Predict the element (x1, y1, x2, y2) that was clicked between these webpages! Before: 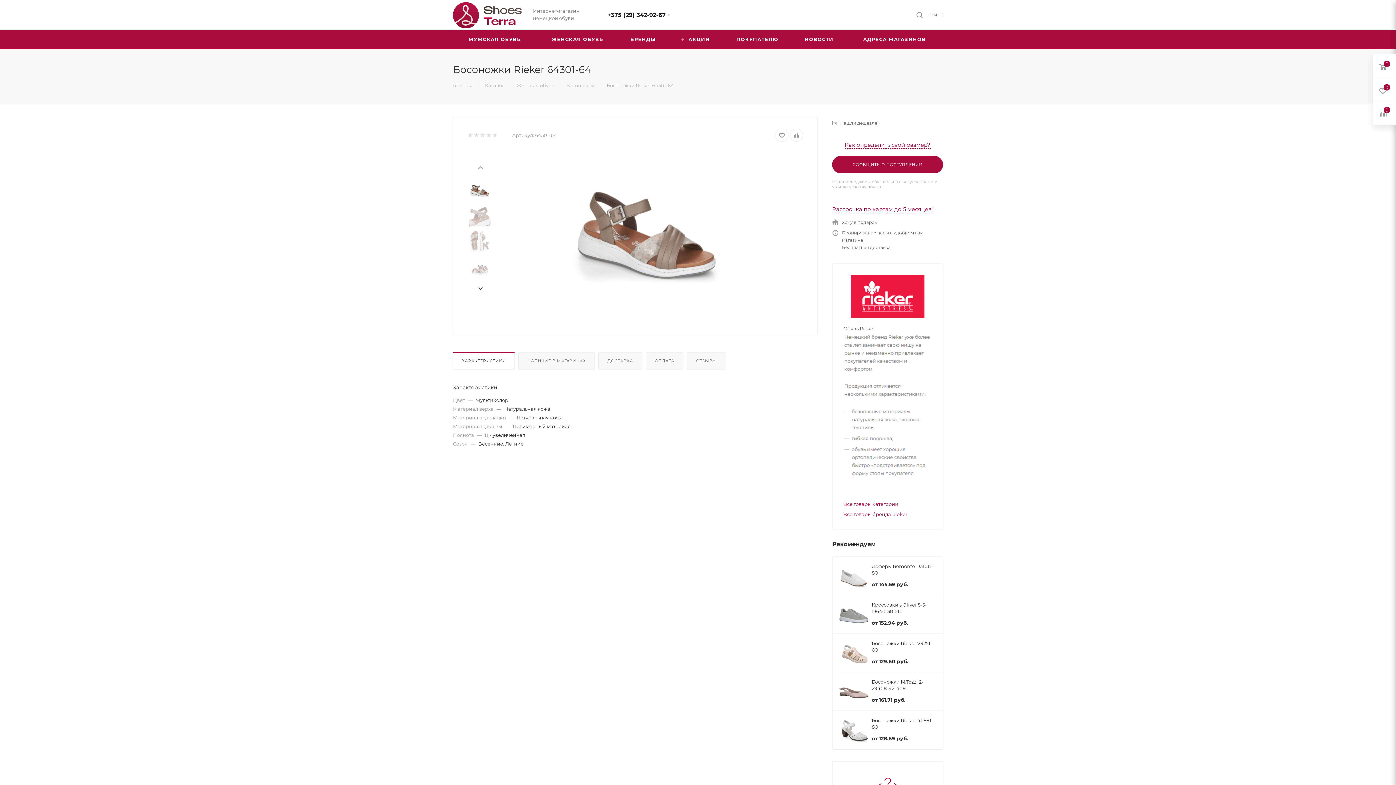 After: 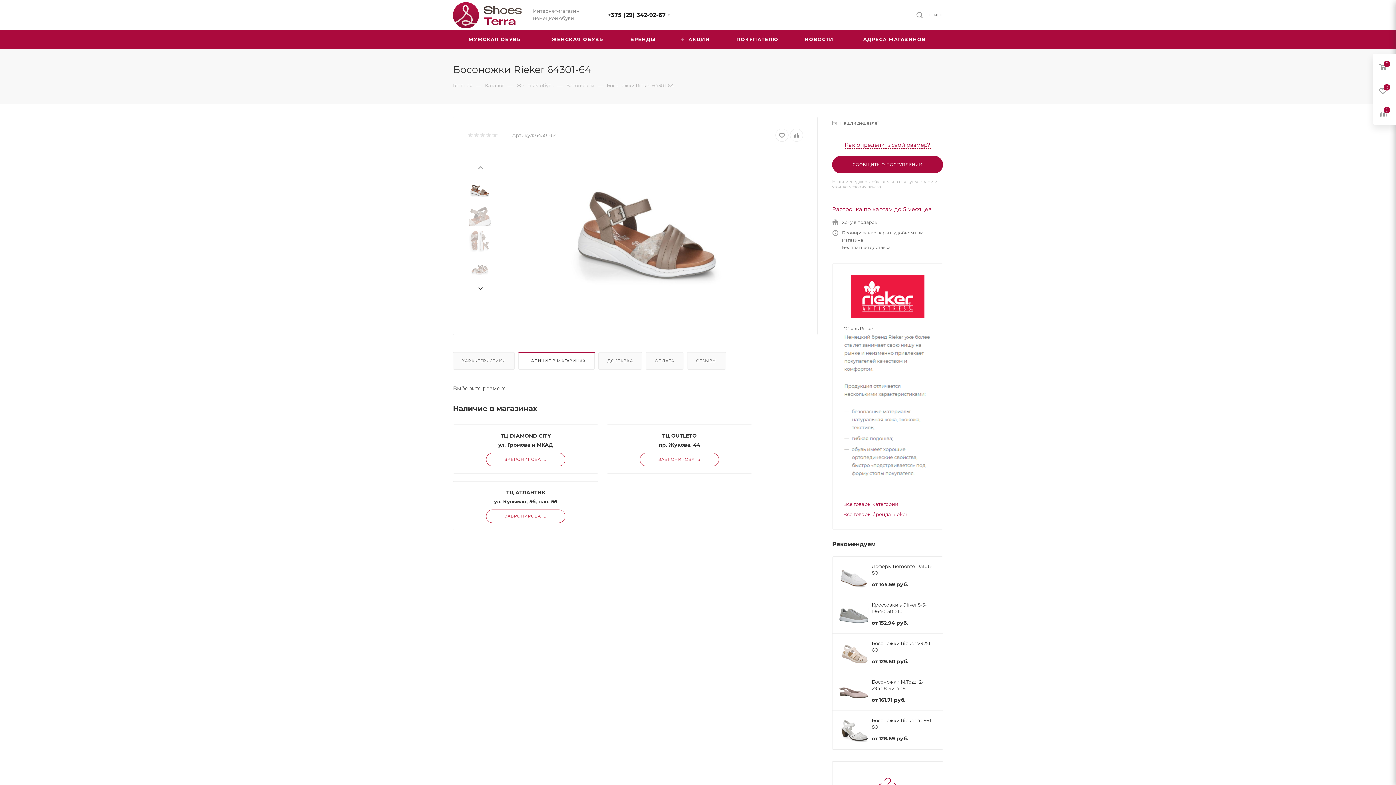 Action: label: НАЛИЧИЕ В МАГАЗИНАХ bbox: (518, 352, 594, 369)